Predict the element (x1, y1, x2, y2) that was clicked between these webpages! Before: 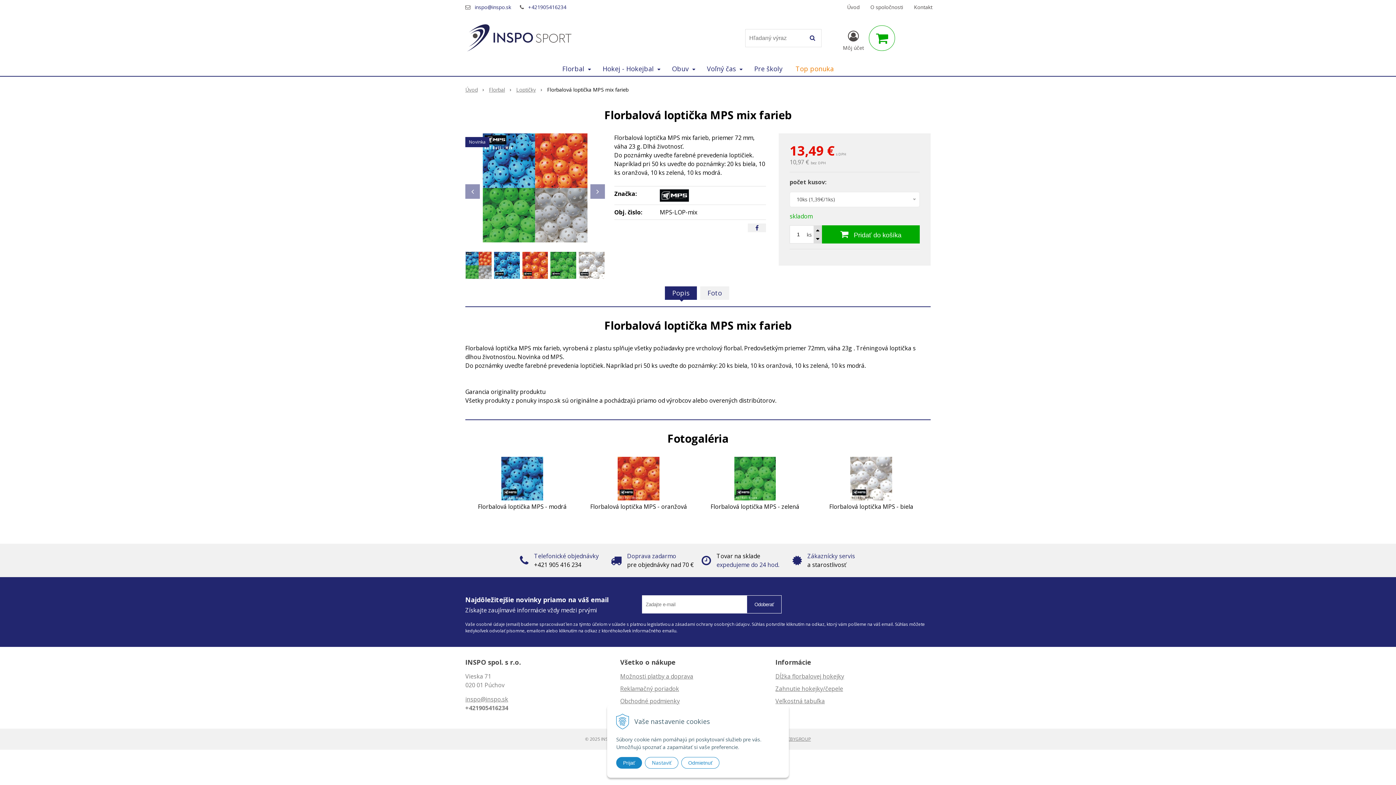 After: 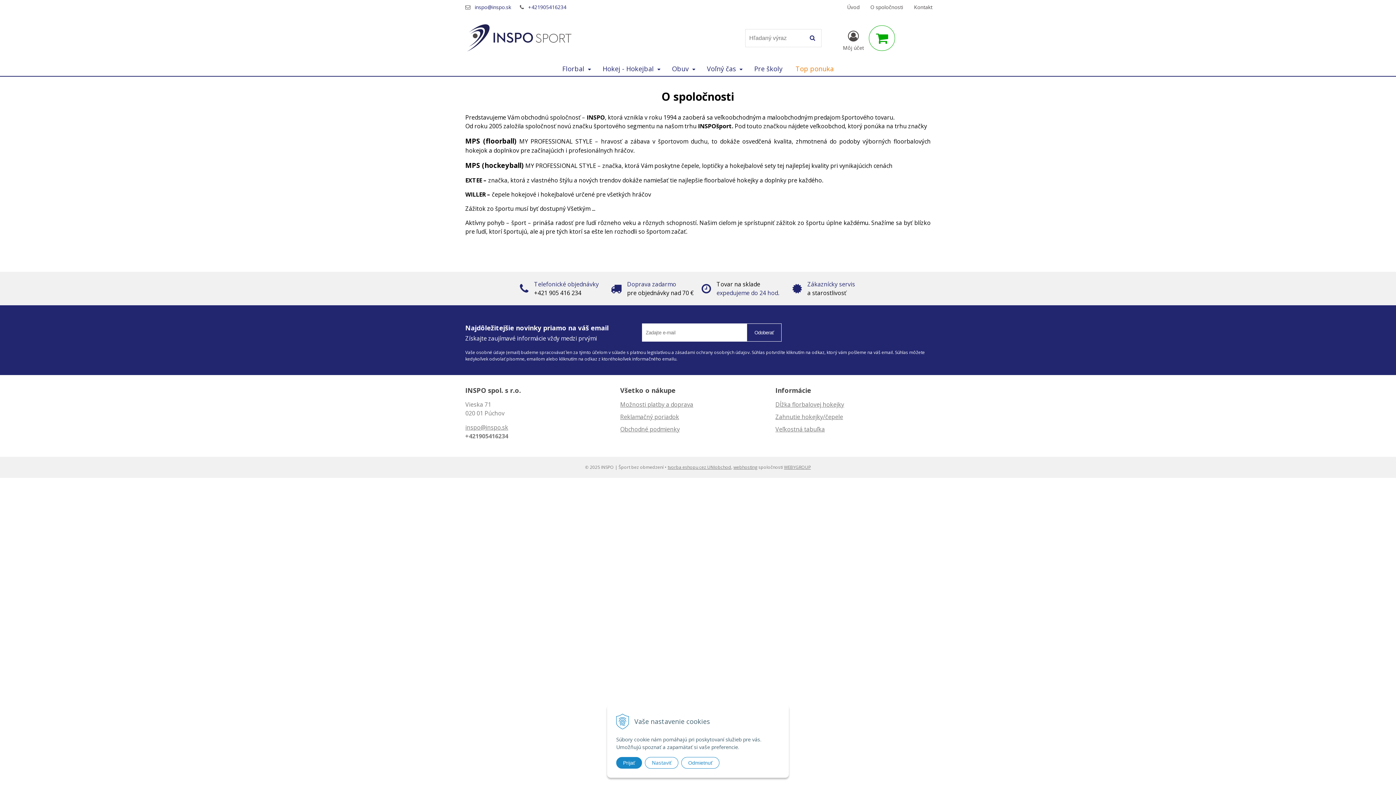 Action: bbox: (865, 0, 908, 14) label: O spoločnosti